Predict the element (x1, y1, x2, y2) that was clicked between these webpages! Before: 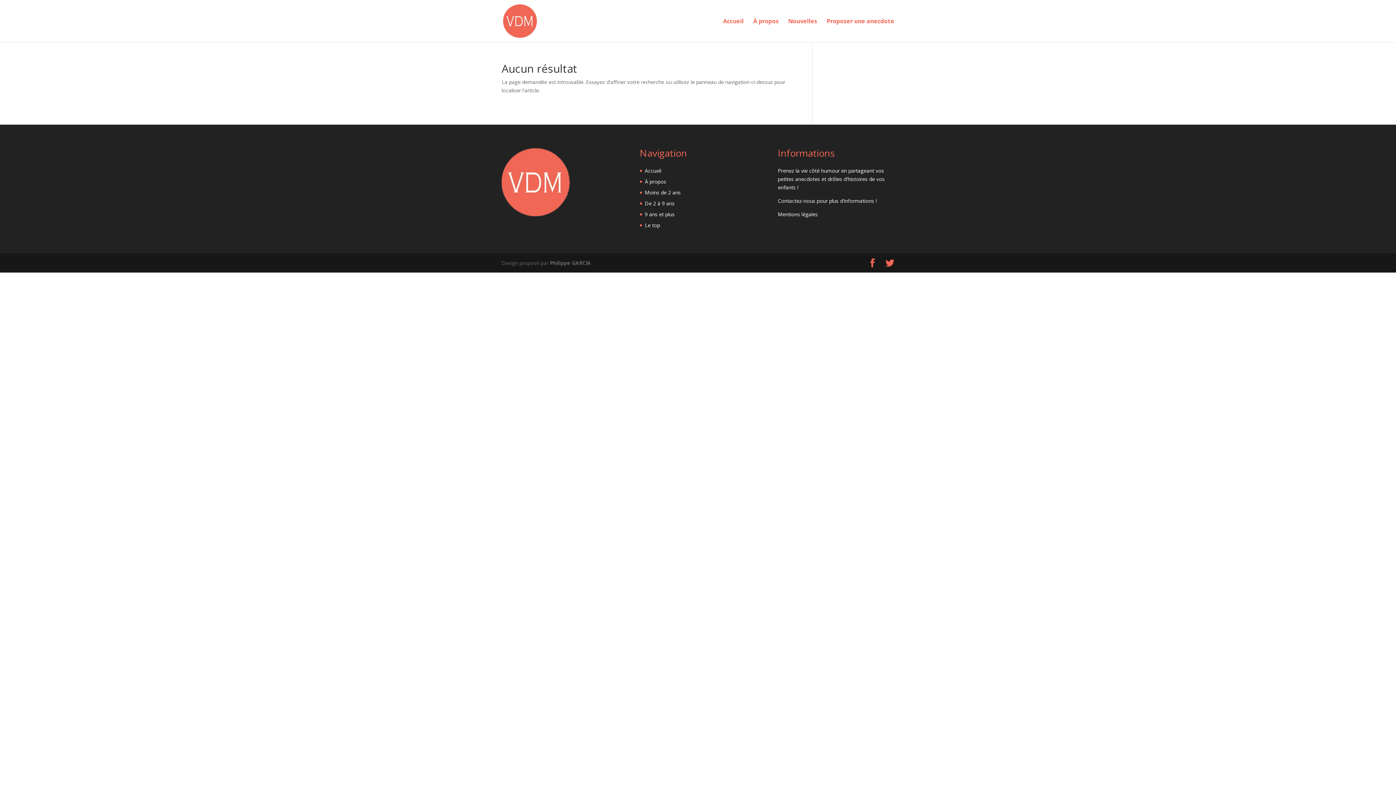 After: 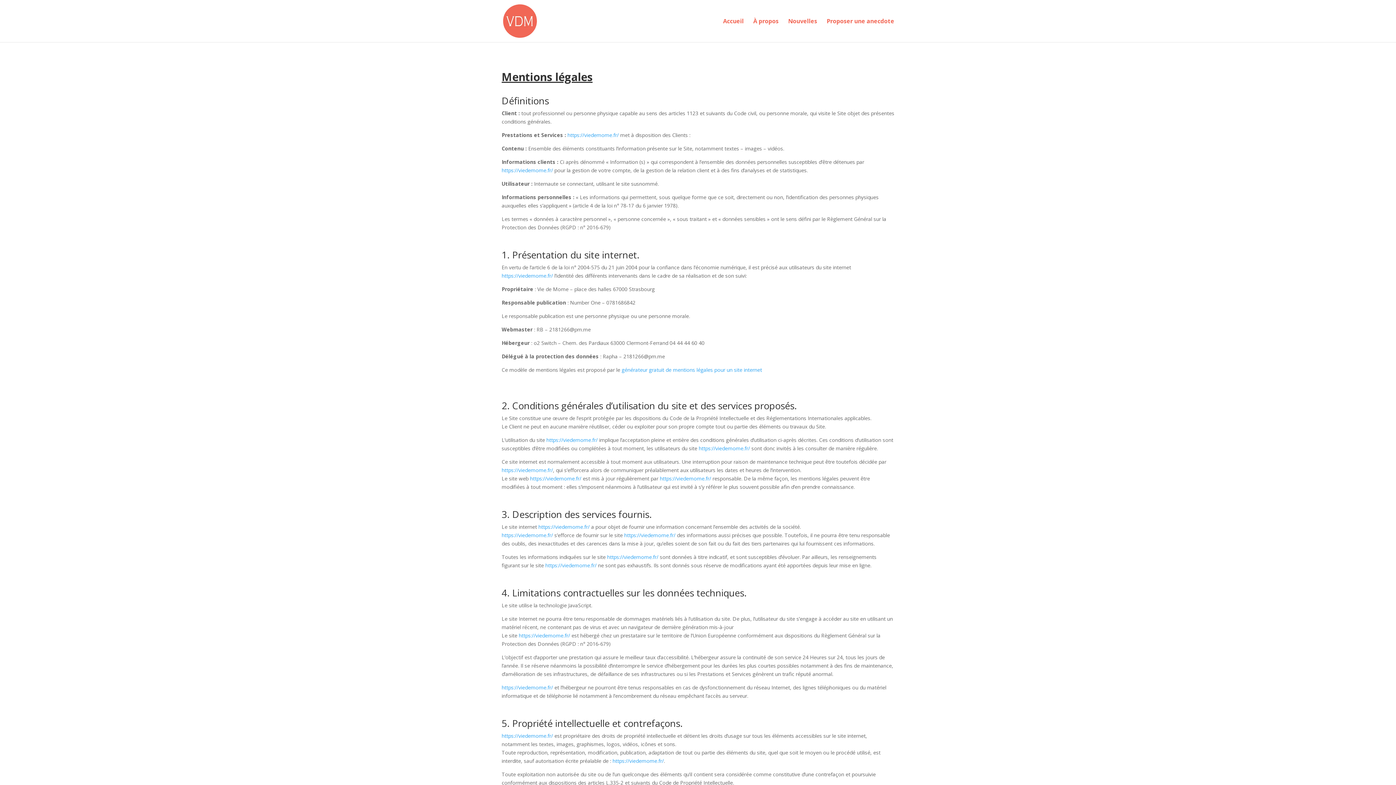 Action: bbox: (778, 210, 818, 217) label: Mentions légales